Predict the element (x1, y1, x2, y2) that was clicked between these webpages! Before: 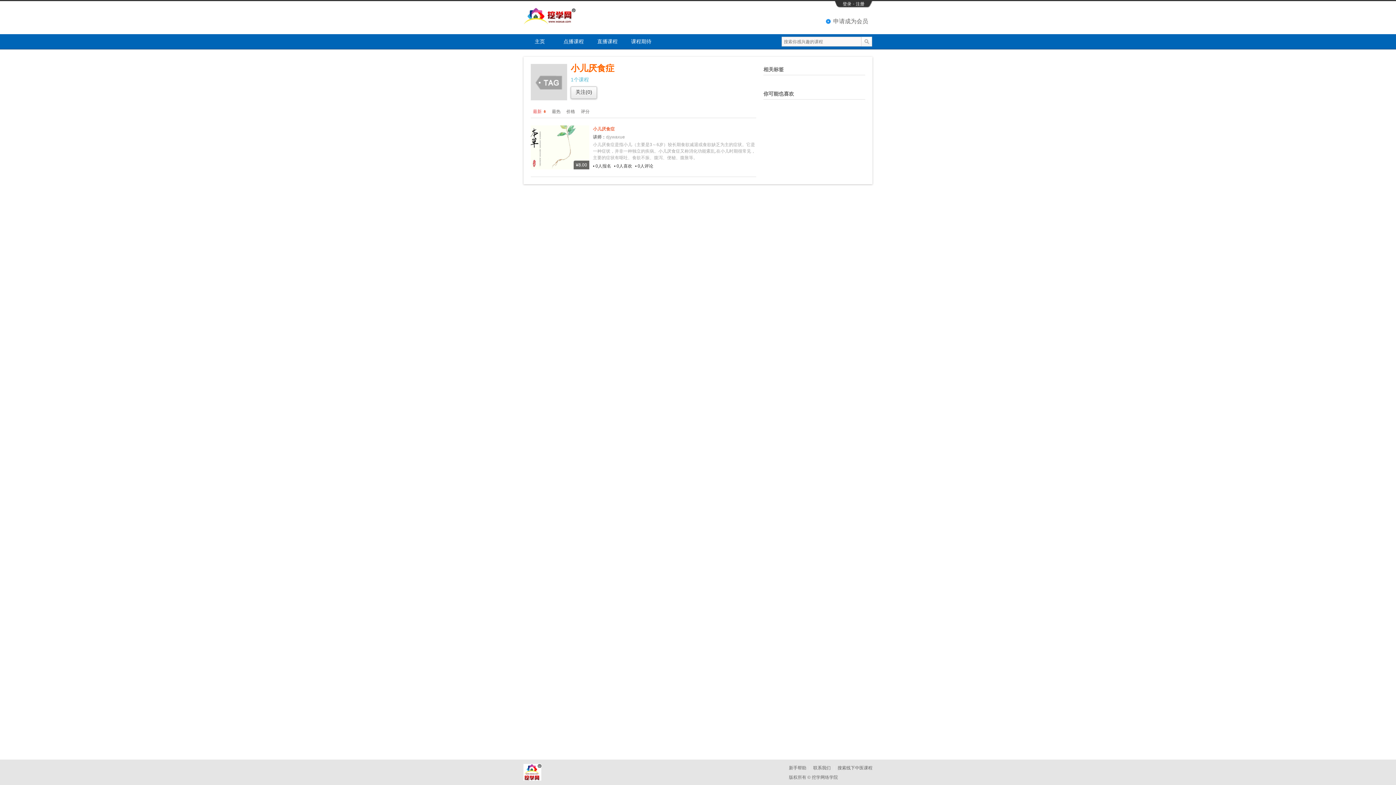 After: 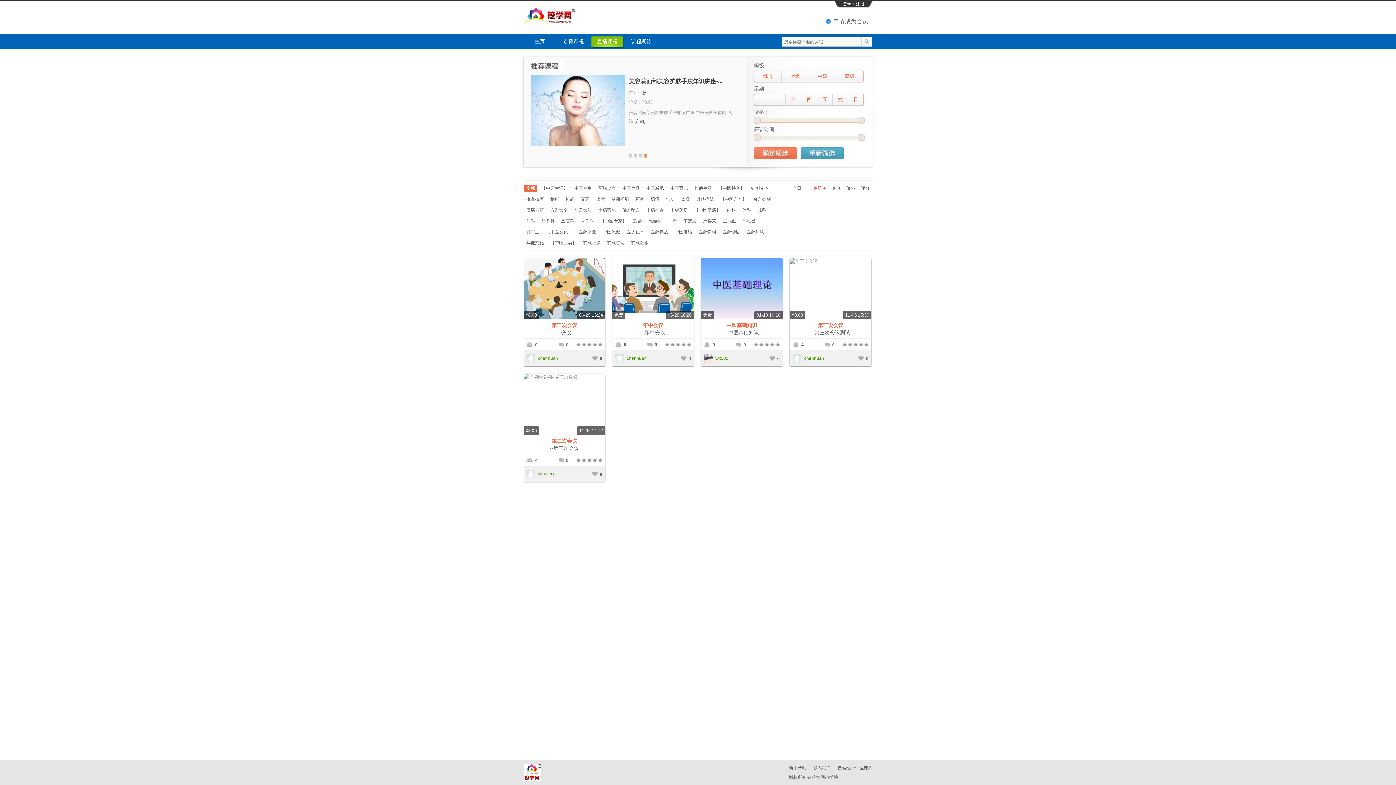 Action: label: 直播课程 bbox: (591, 35, 624, 47)